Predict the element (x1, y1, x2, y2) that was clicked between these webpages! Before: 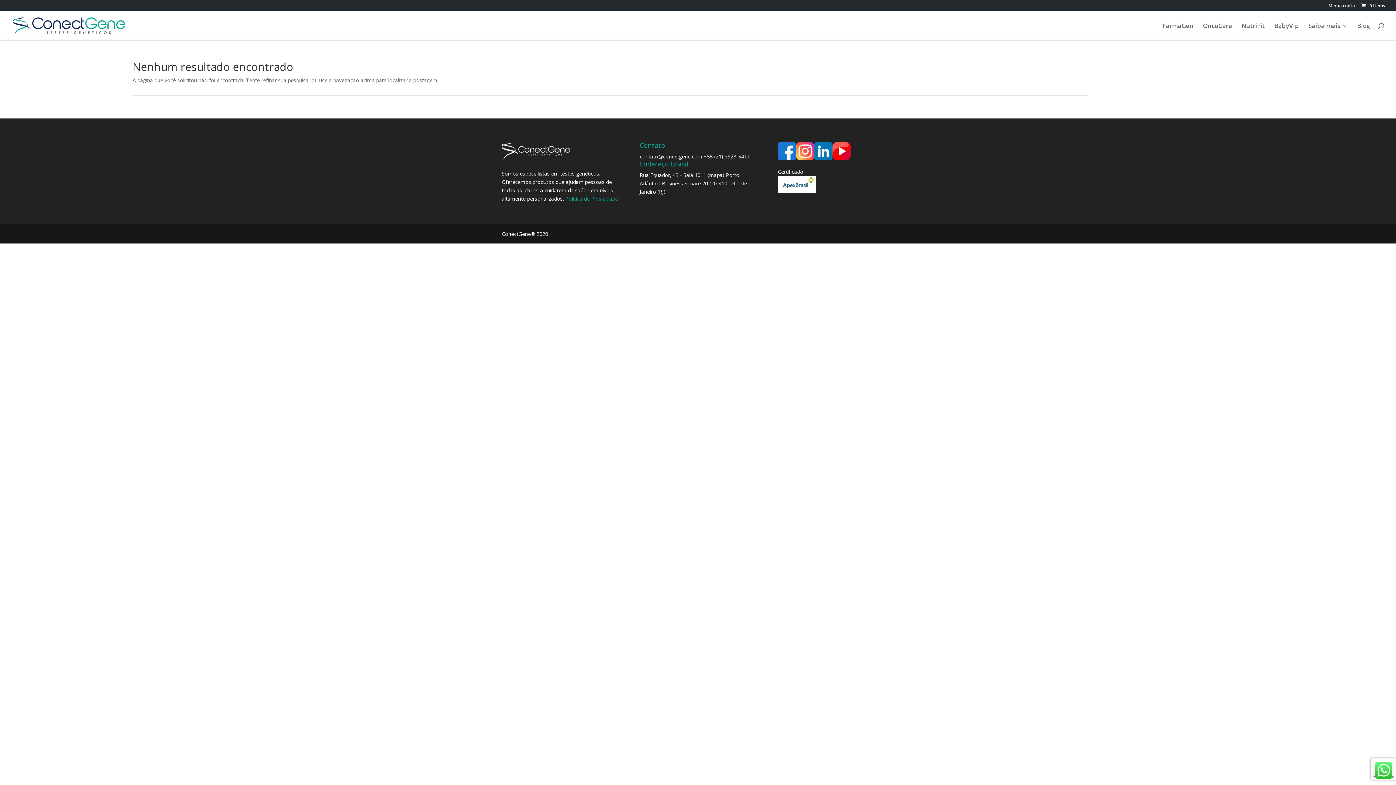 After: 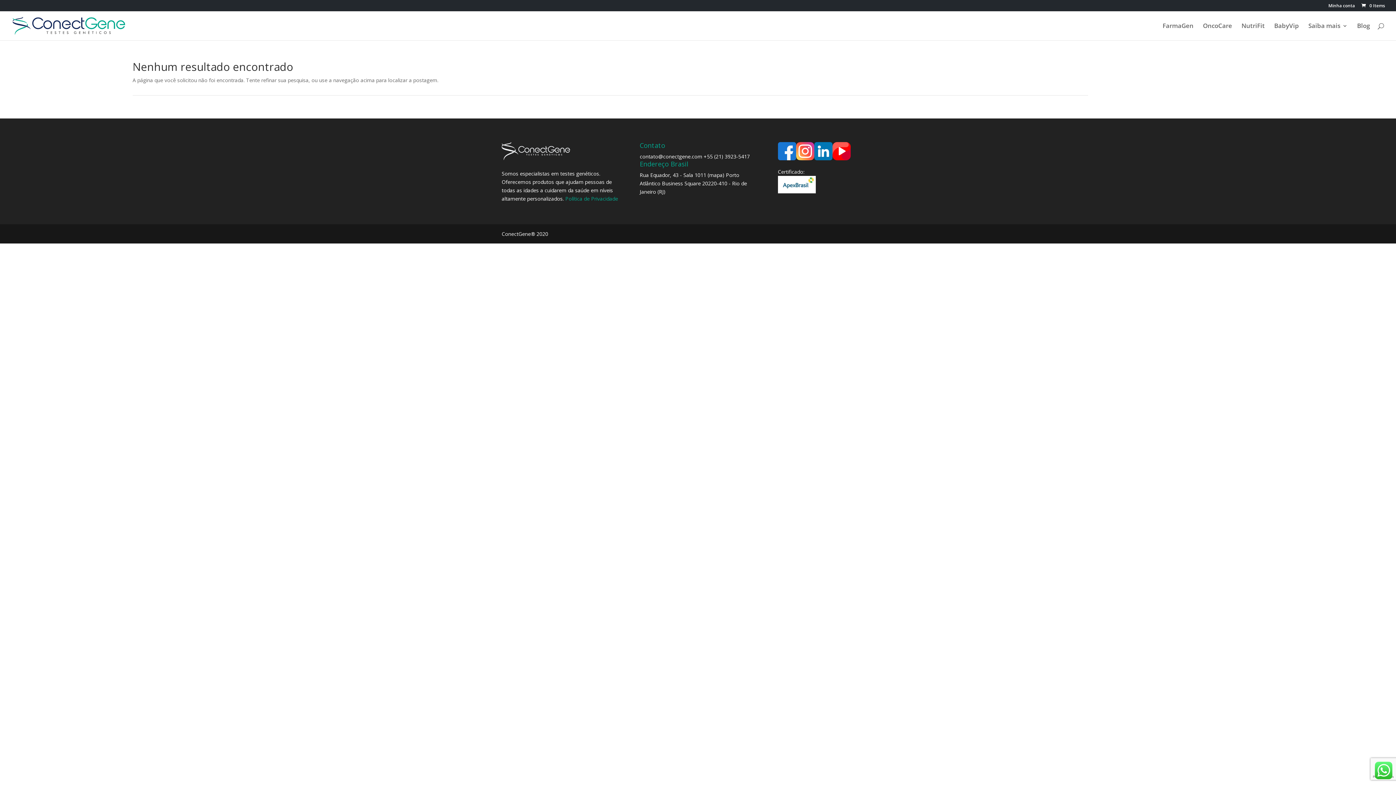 Action: label: contato@conectgene.com bbox: (639, 153, 702, 159)